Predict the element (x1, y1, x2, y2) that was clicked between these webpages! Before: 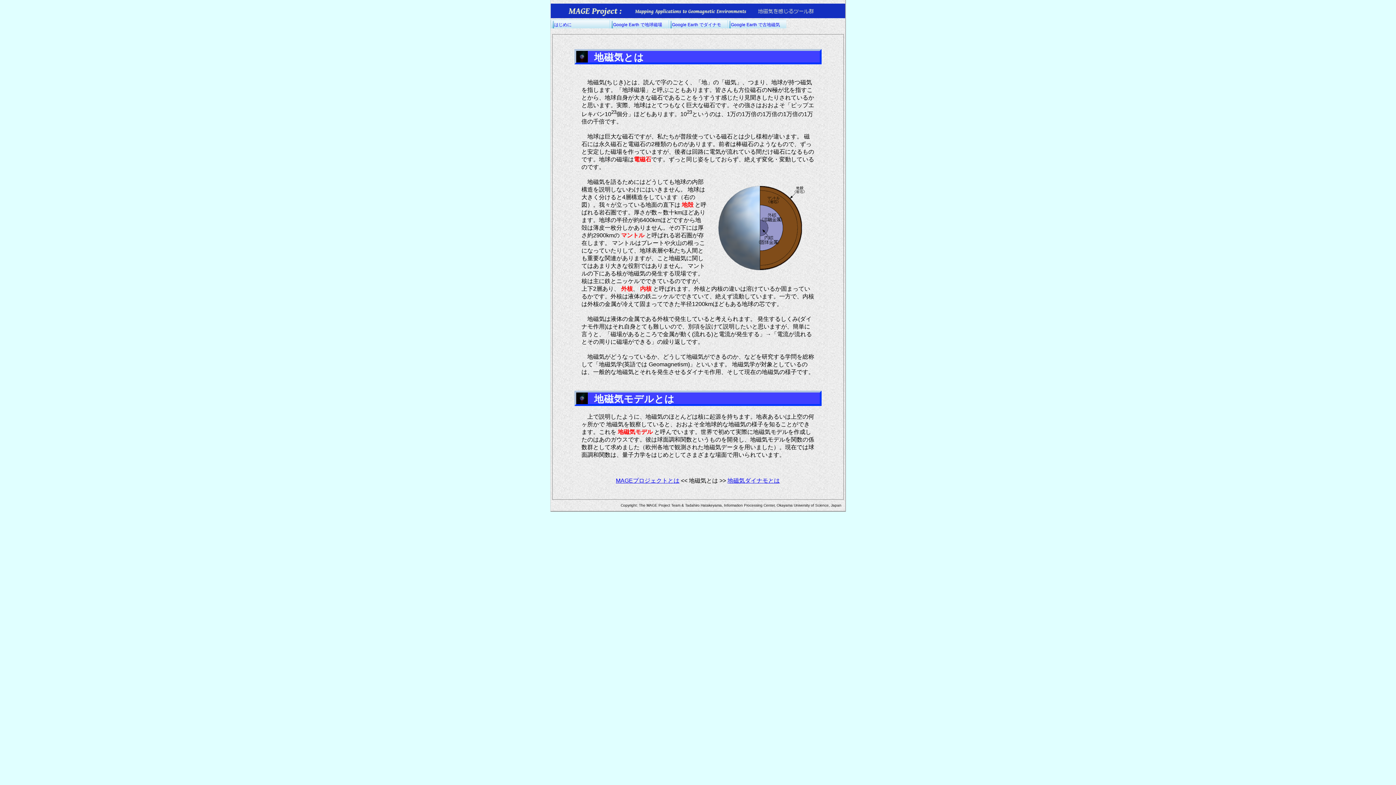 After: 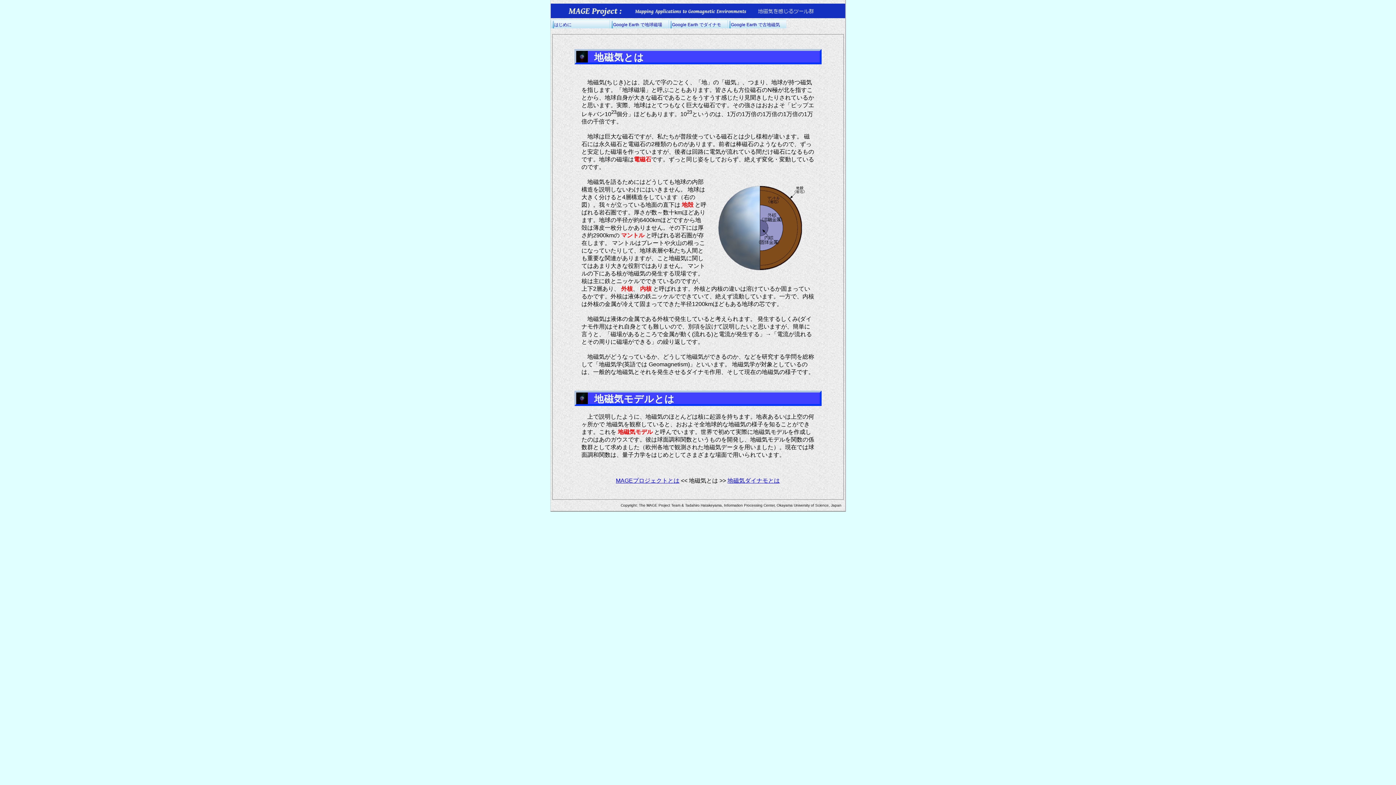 Action: label: 地磁気とは bbox: (574, 49, 821, 64)